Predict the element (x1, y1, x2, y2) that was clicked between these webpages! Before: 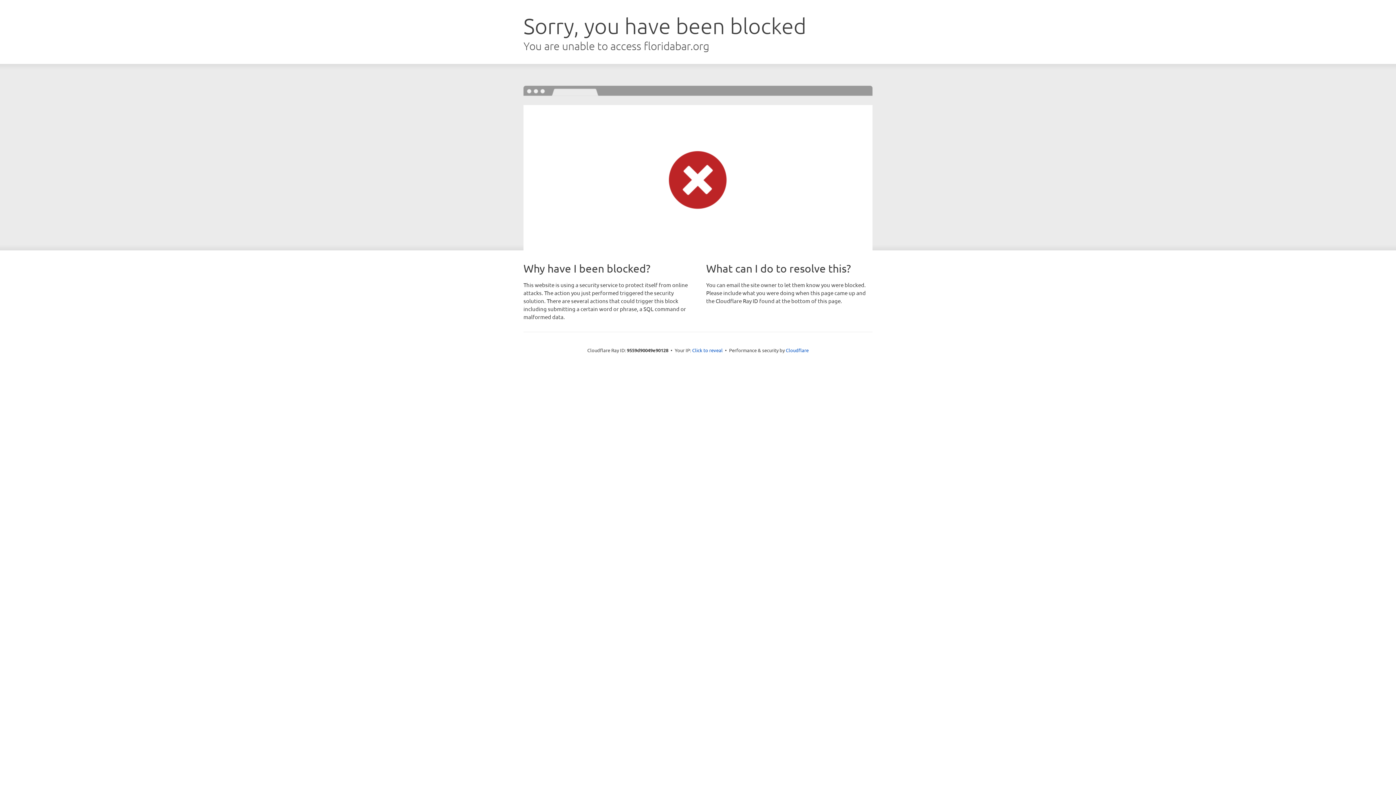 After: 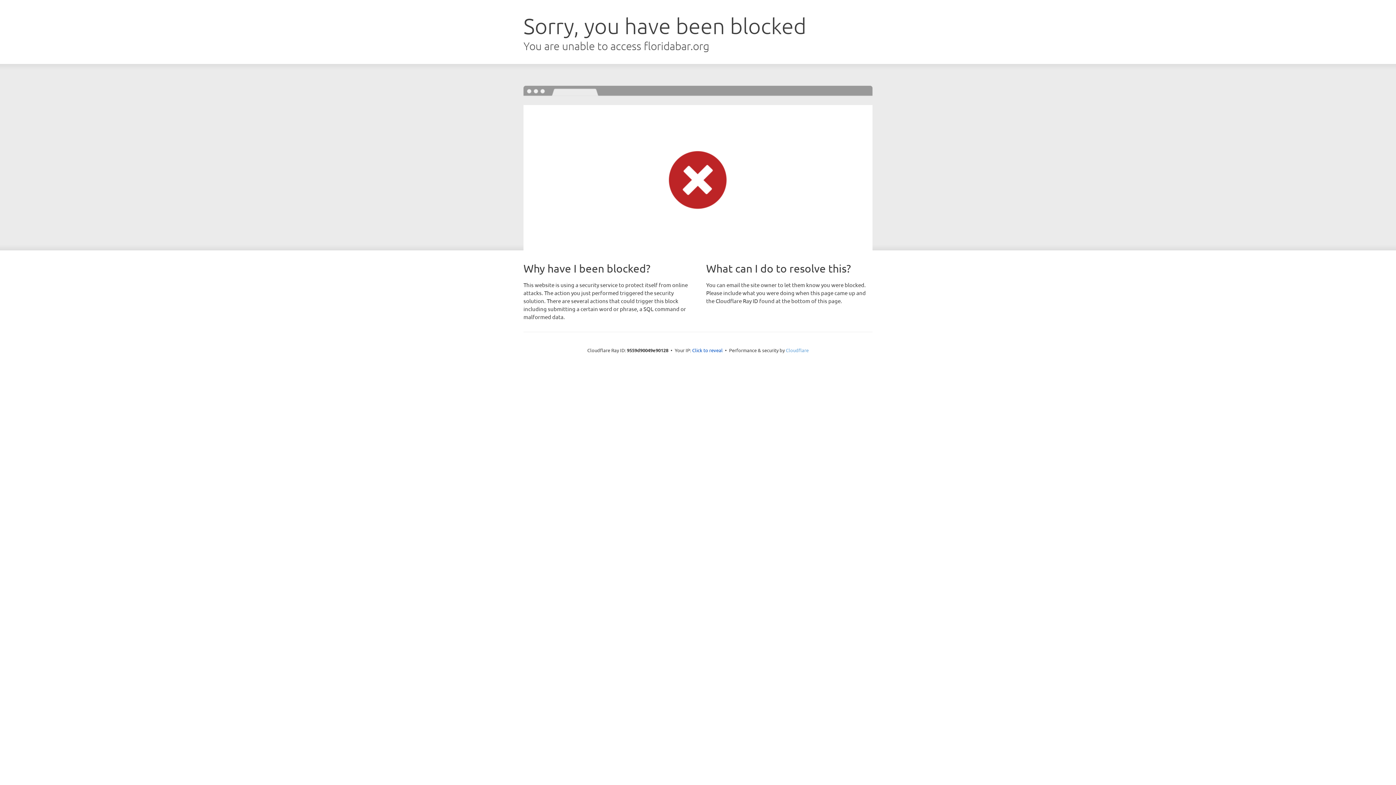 Action: label: Cloudflare bbox: (786, 347, 808, 353)